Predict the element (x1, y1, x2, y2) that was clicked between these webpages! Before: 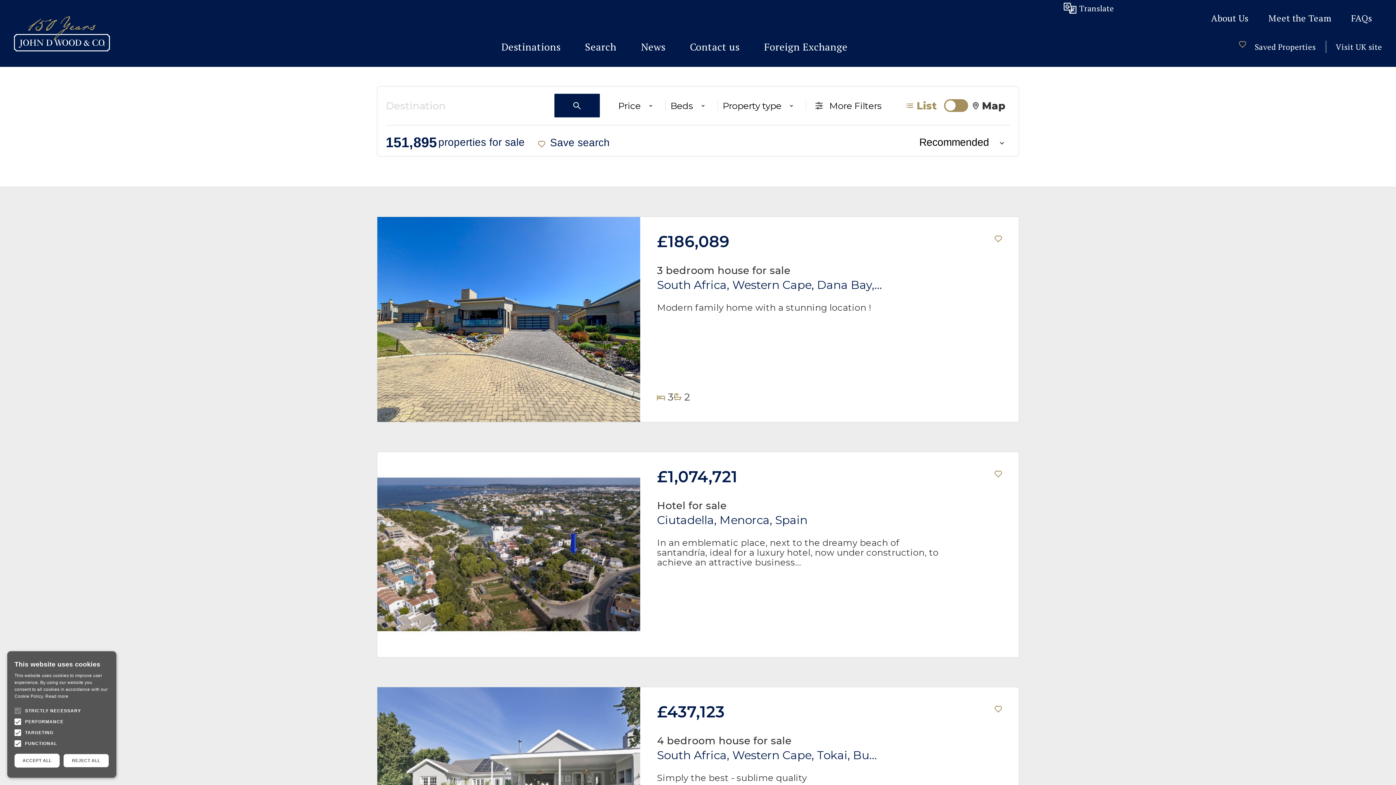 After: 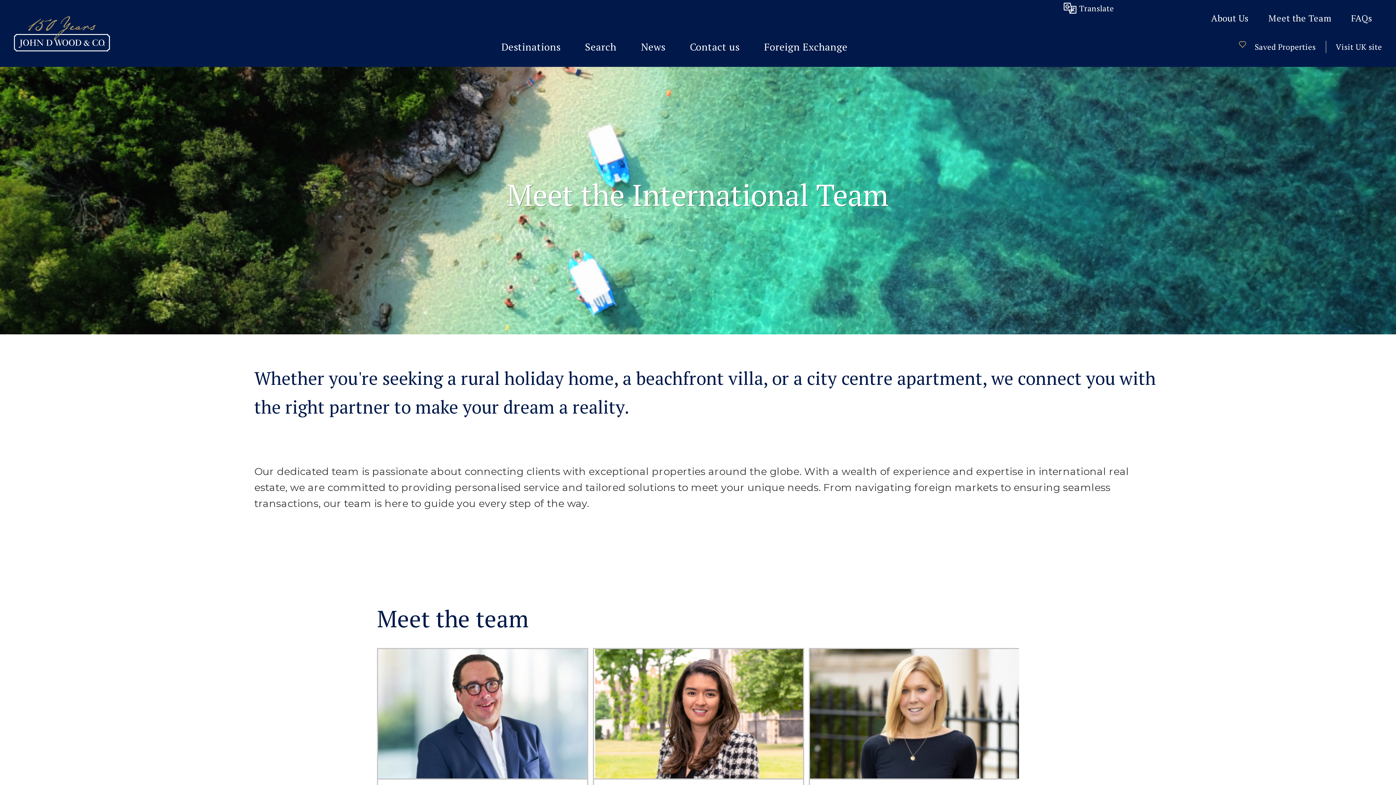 Action: label: Meet the Team bbox: (1258, 13, 1341, 22)